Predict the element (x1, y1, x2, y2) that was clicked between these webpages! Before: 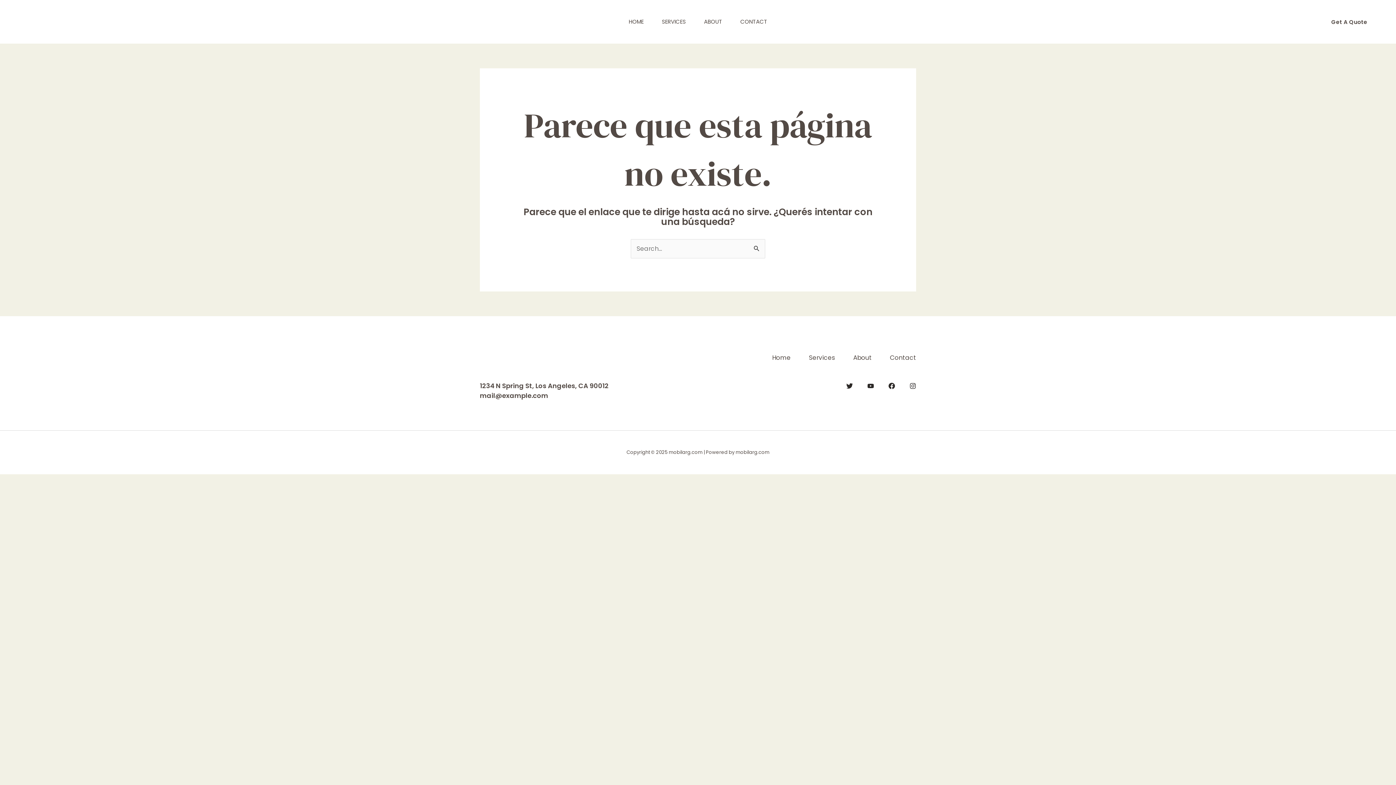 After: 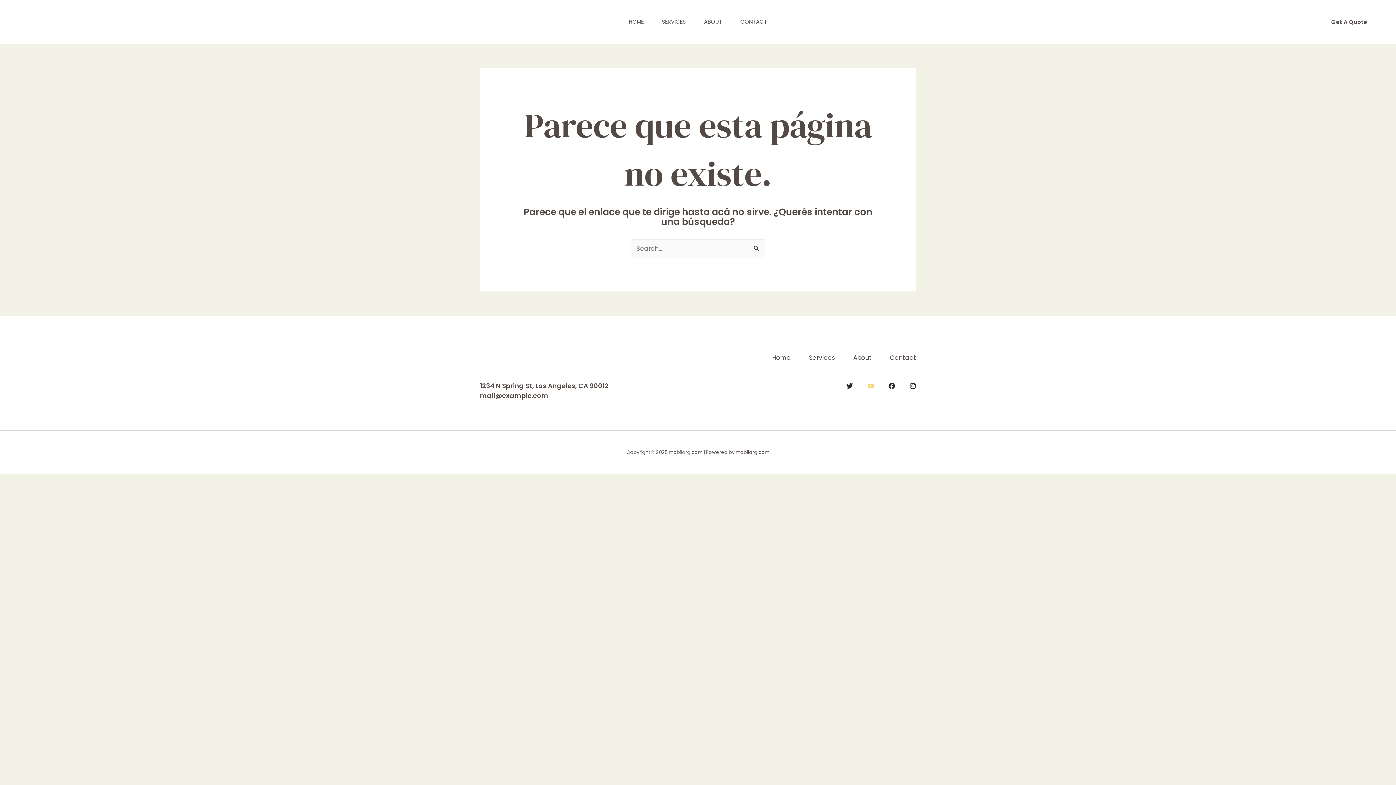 Action: bbox: (867, 383, 874, 389) label: YouTube